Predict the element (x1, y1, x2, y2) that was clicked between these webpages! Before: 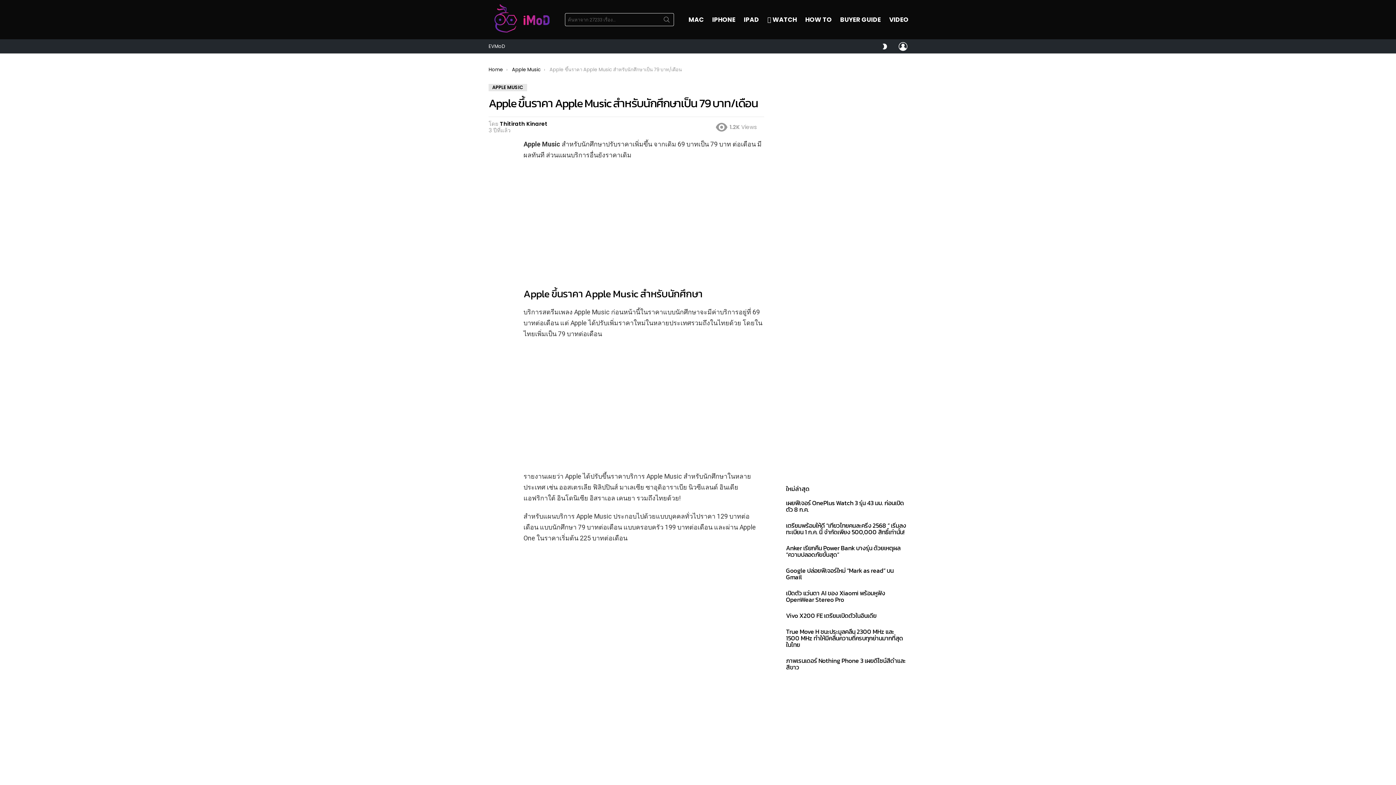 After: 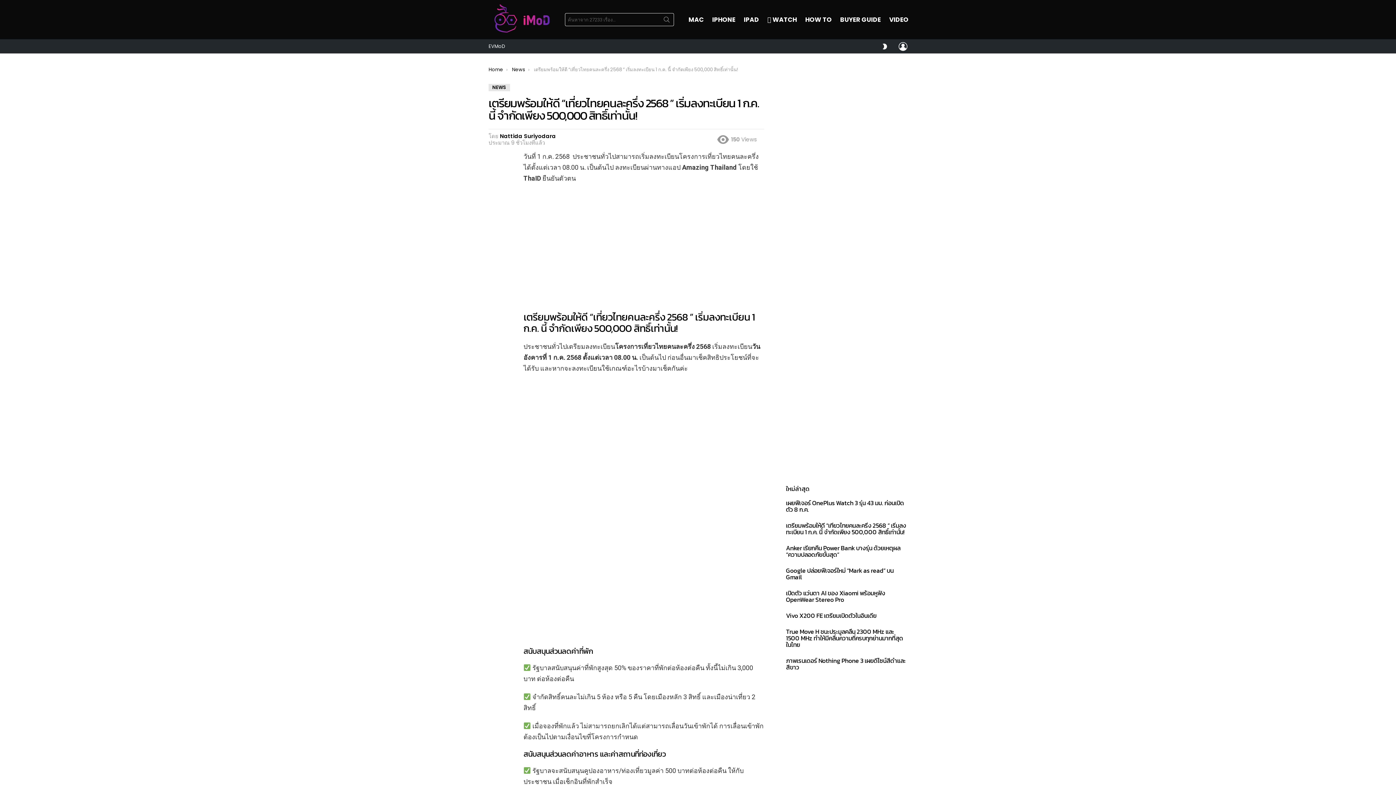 Action: label: เตรียมพร้อมให้ดี “เที่ยวไทยคนละครึ่ง 2568 ” เริ่มลงทะเบียน 1 ก.ค. นี้ จำกัดเพียง 500,000 สิทธิ์เท่านั้น! bbox: (786, 521, 906, 537)